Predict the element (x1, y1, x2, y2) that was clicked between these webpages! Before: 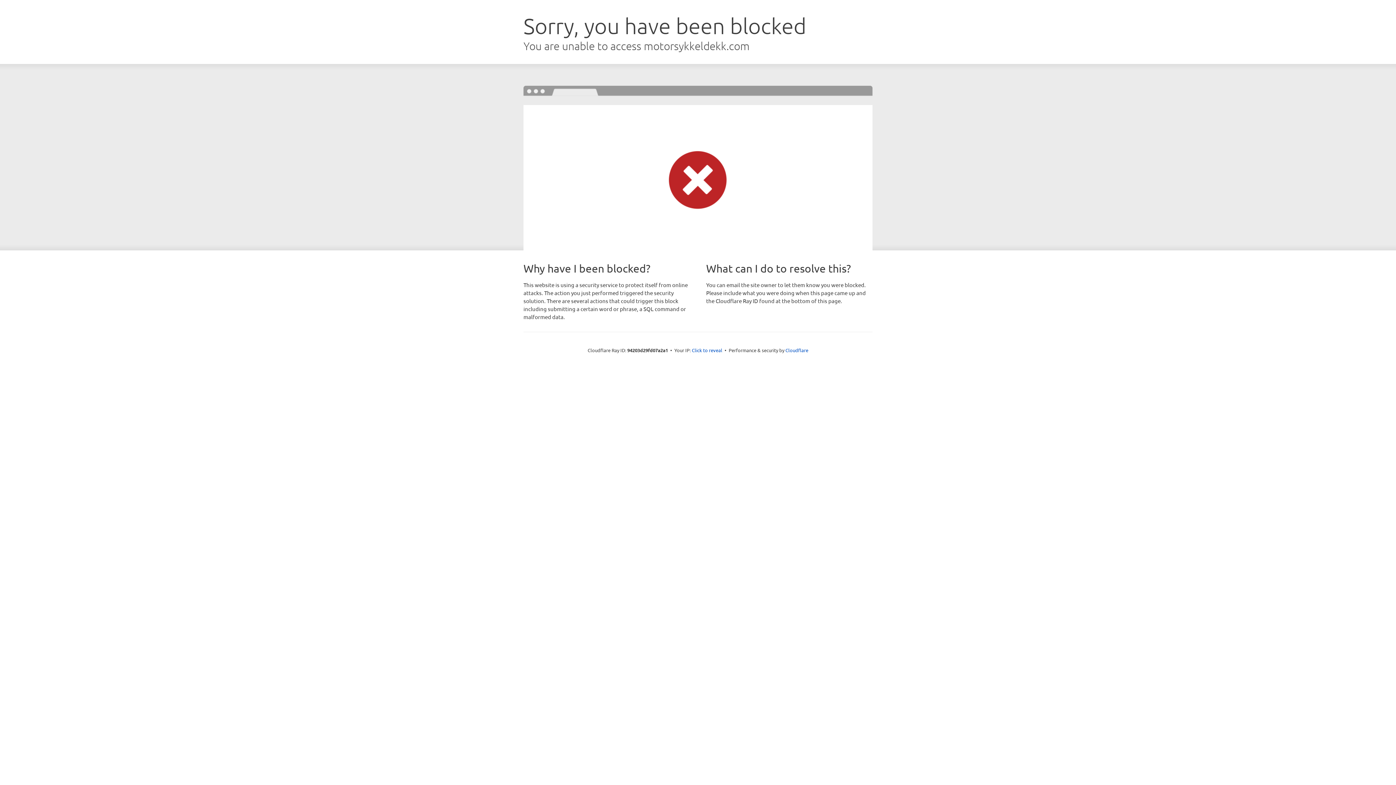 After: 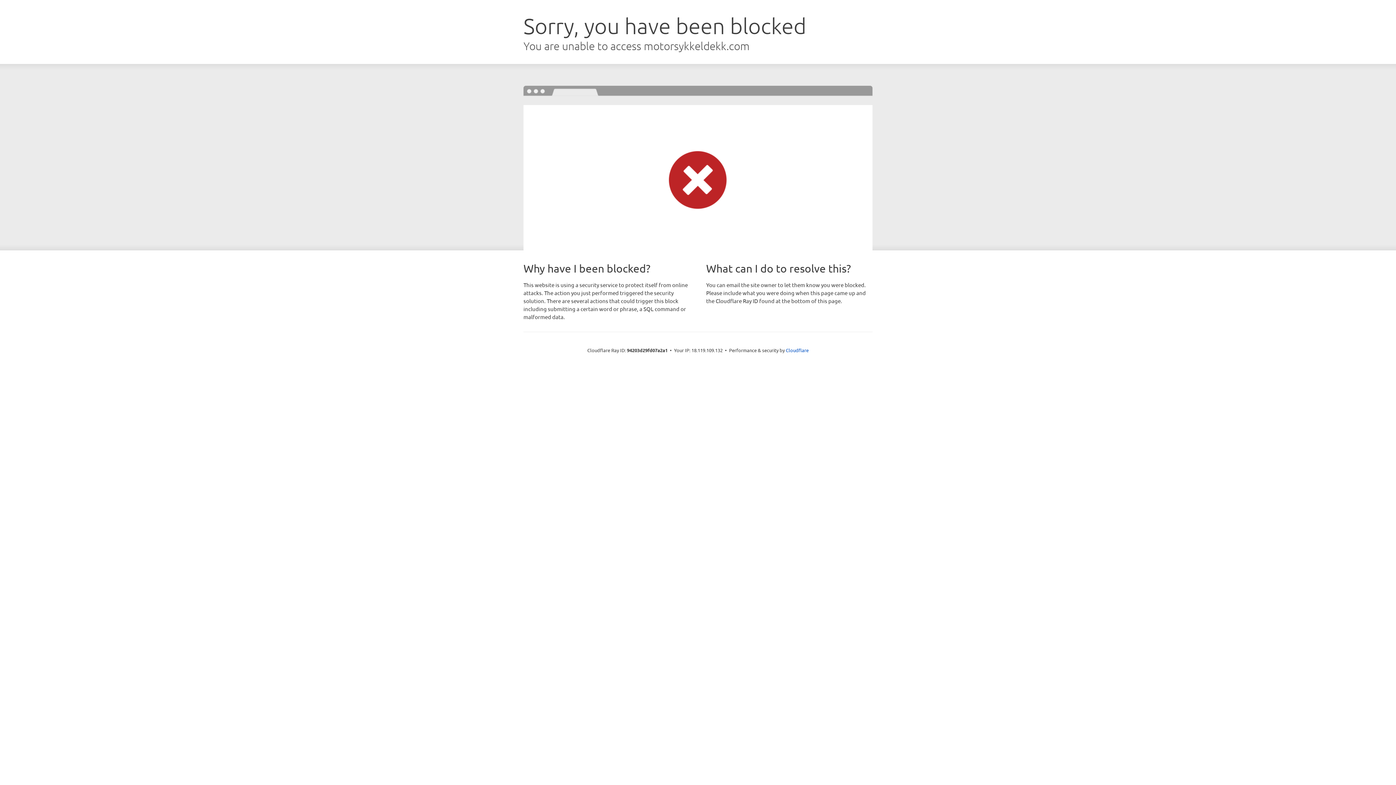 Action: bbox: (692, 346, 722, 353) label: Click to reveal